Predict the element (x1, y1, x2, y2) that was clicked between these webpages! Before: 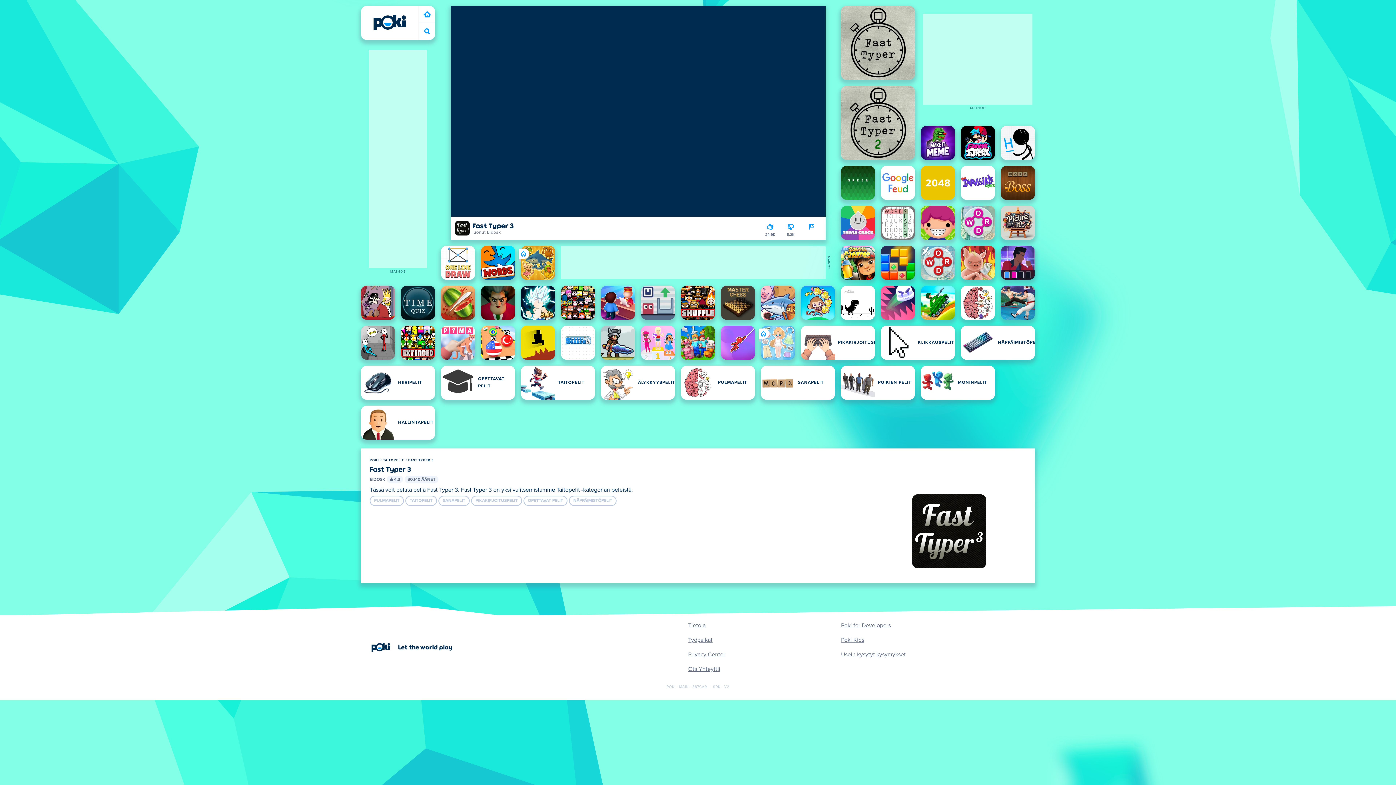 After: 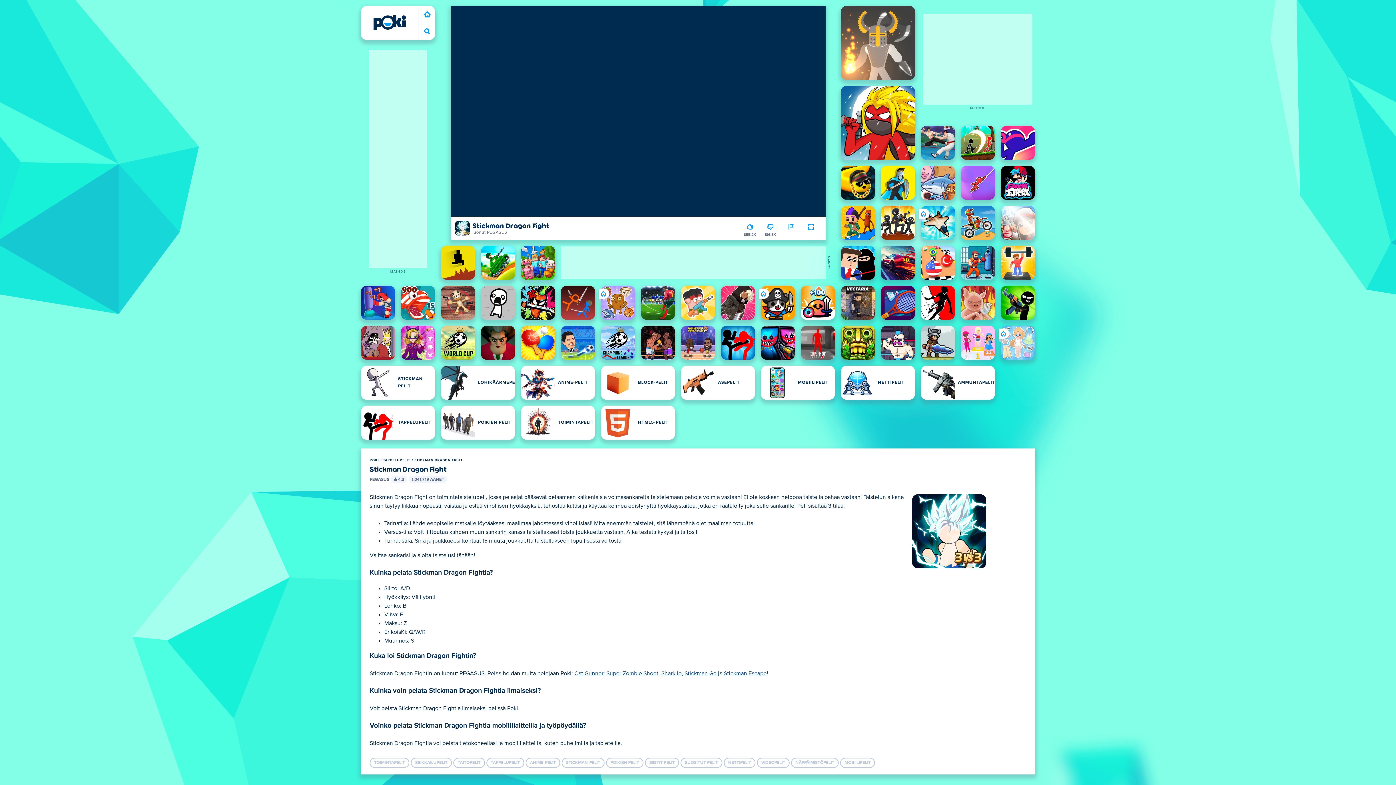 Action: bbox: (521, 285, 555, 320) label: Stickman Dragon Fight